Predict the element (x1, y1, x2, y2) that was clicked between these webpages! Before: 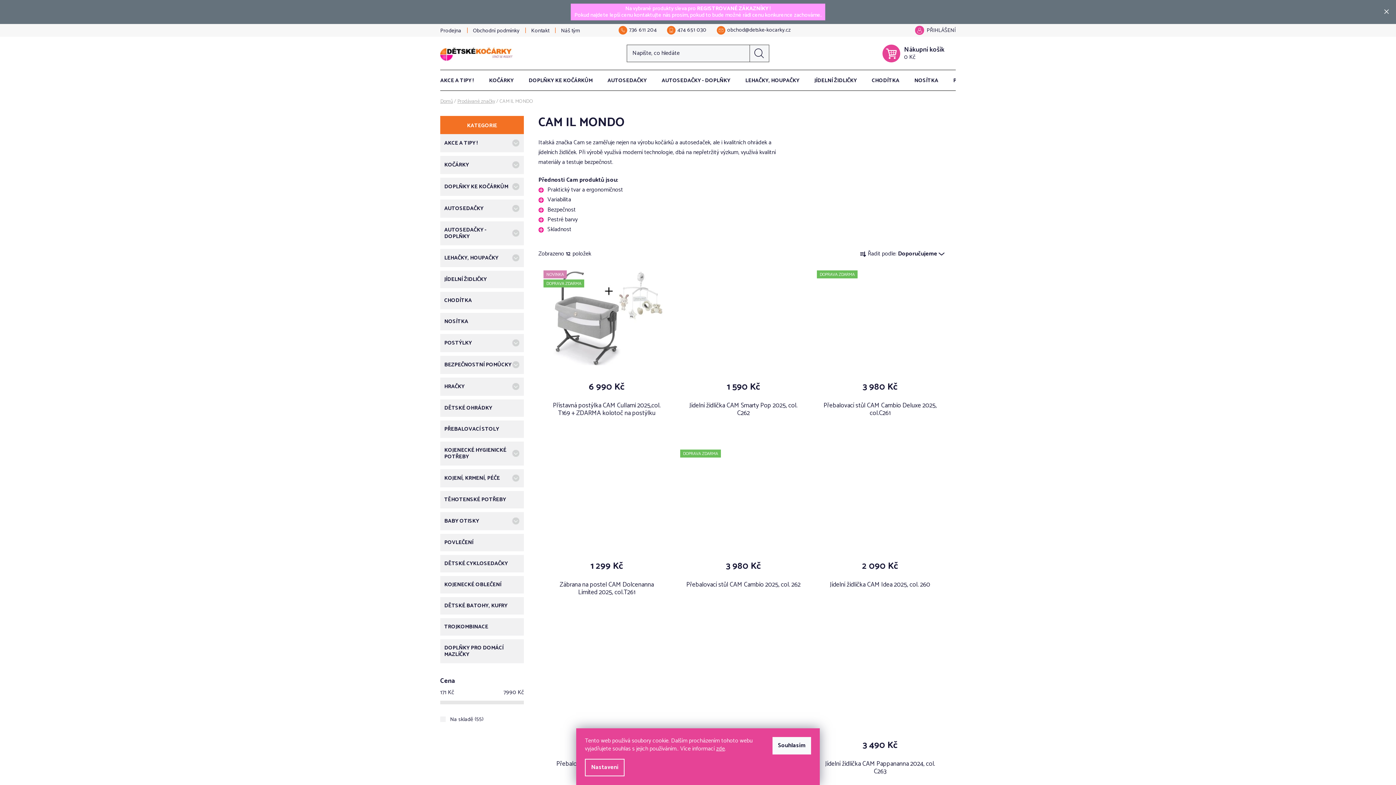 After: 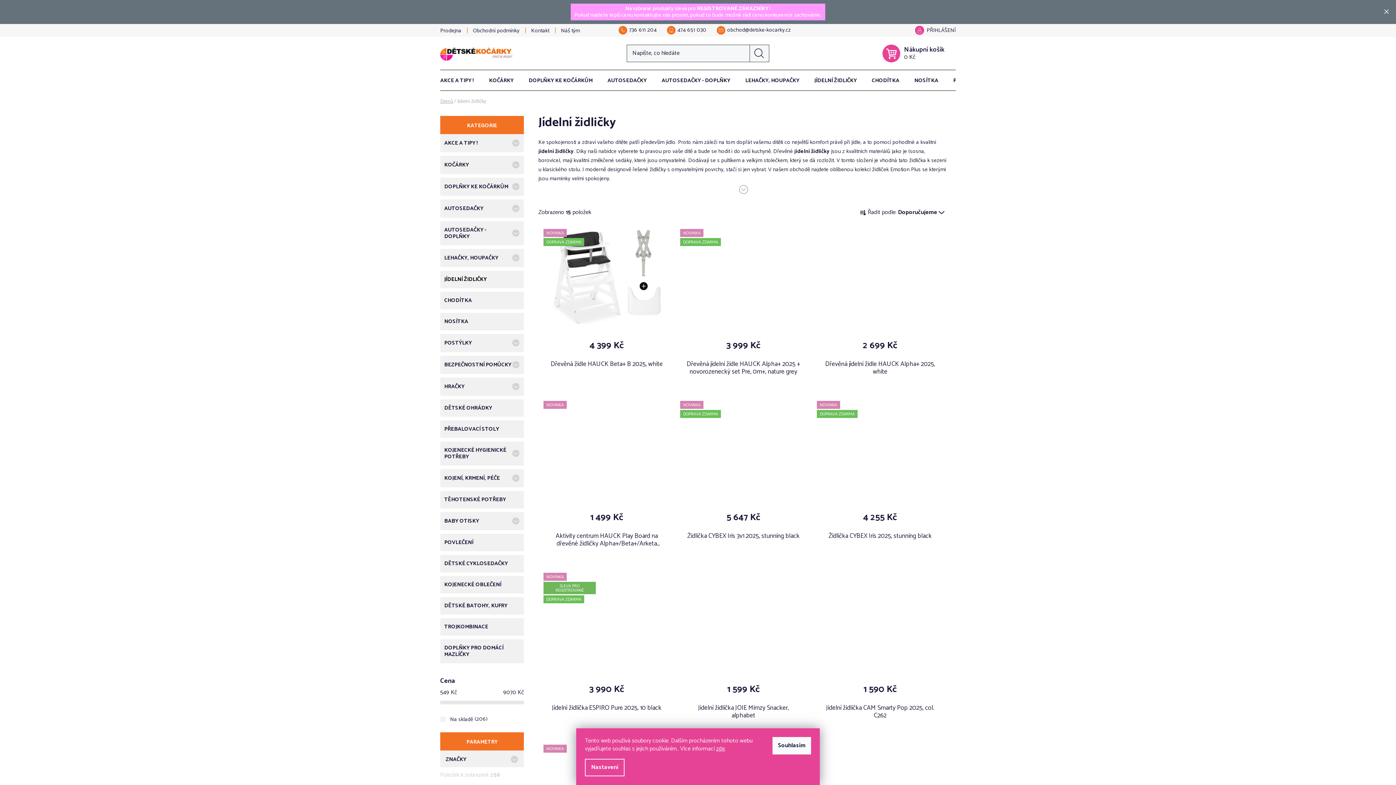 Action: label: JÍDELNÍ ŽIDLIČKY
  bbox: (440, 270, 524, 288)